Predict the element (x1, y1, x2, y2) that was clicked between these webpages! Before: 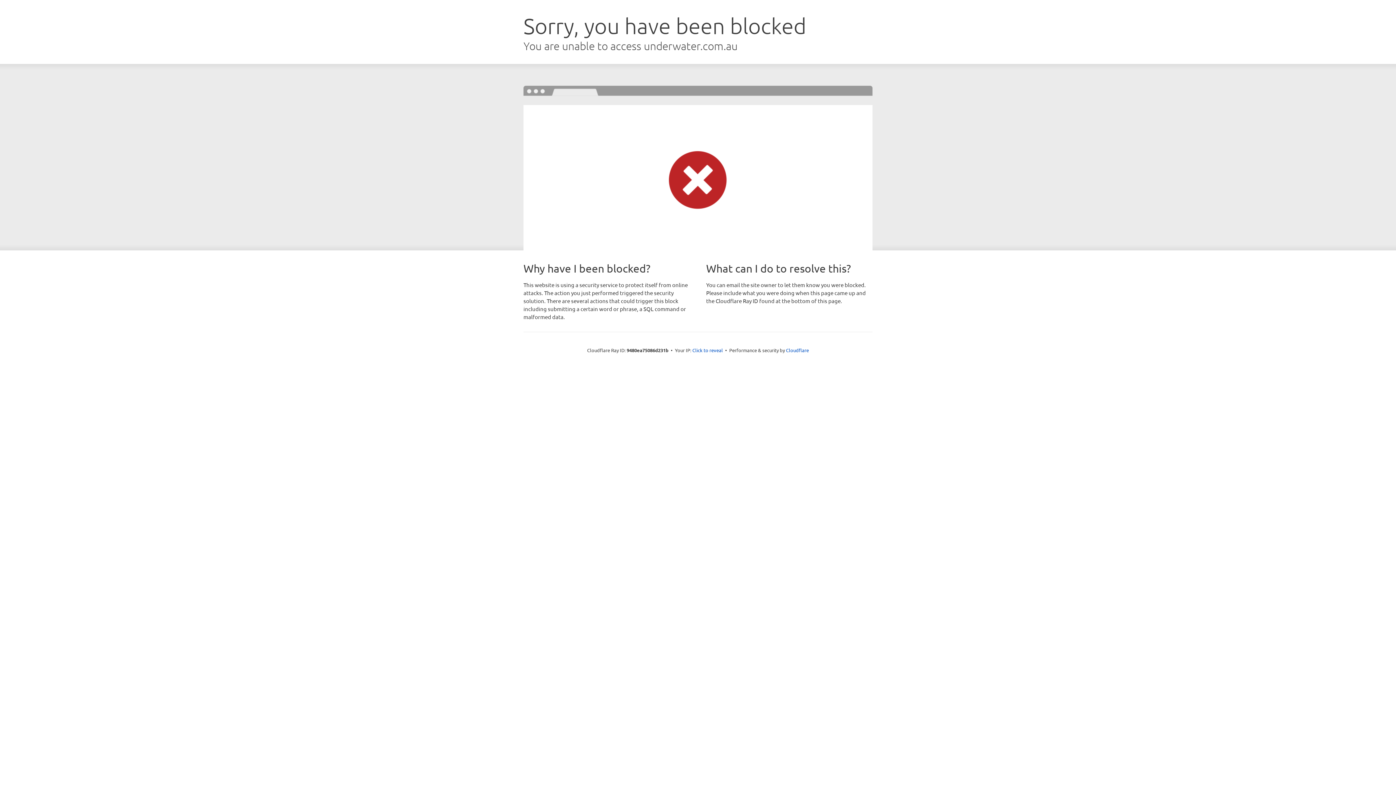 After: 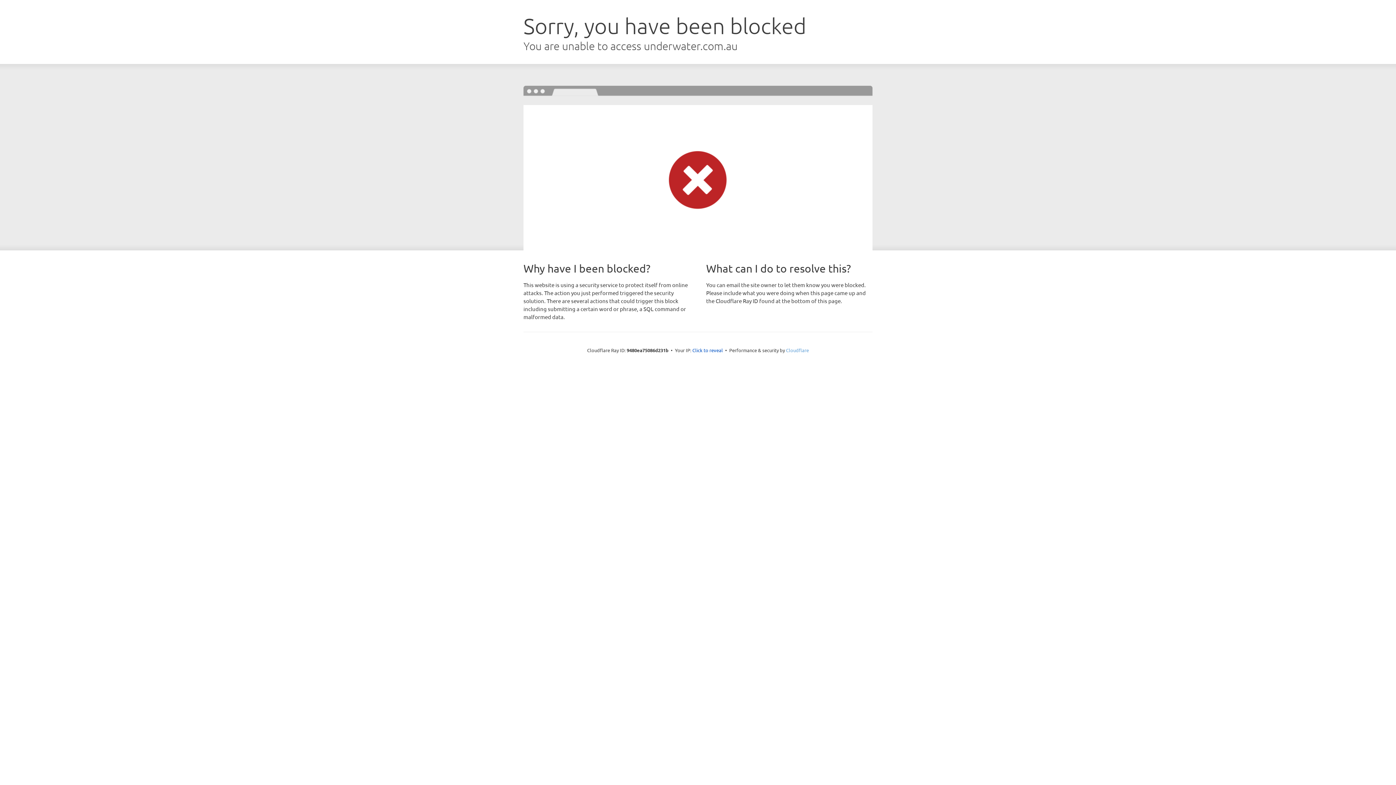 Action: bbox: (786, 347, 809, 353) label: Cloudflare